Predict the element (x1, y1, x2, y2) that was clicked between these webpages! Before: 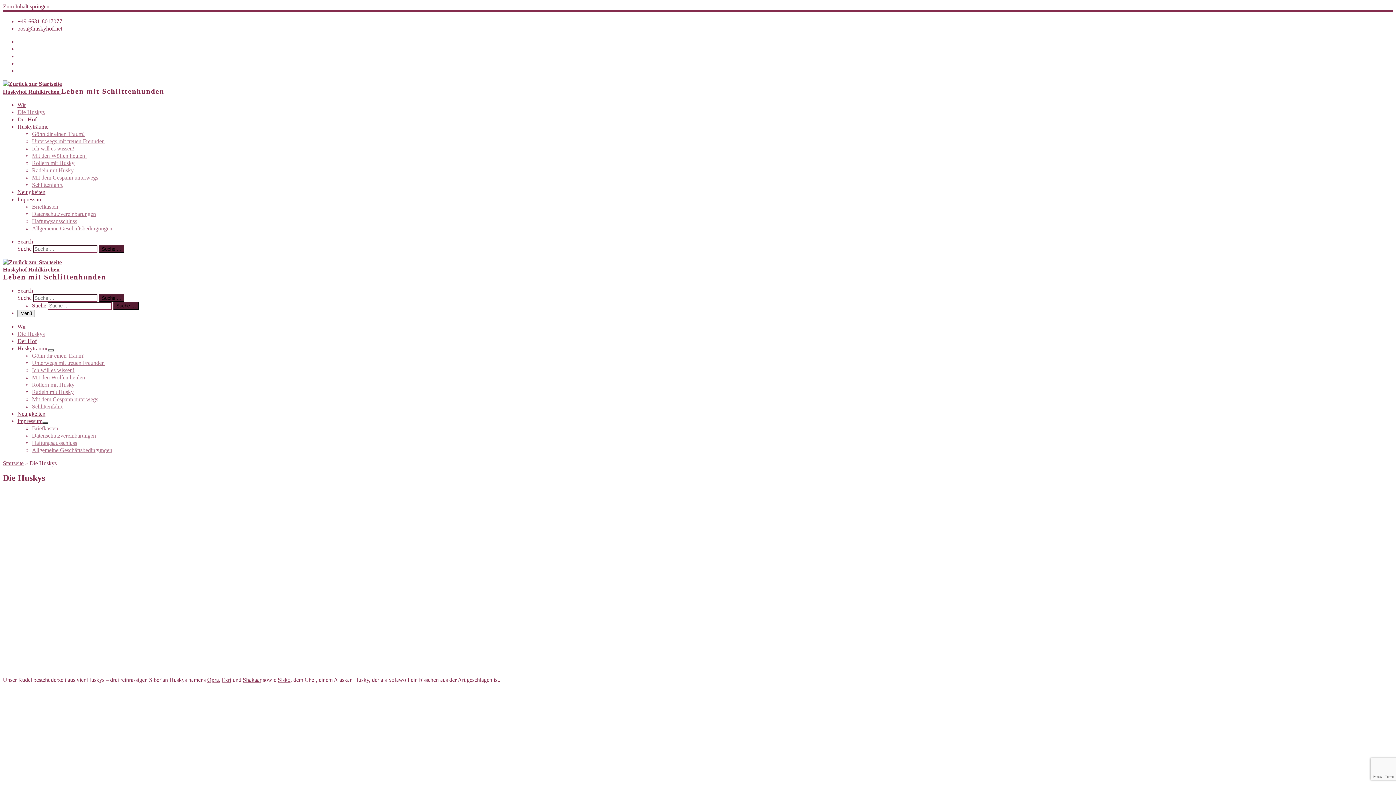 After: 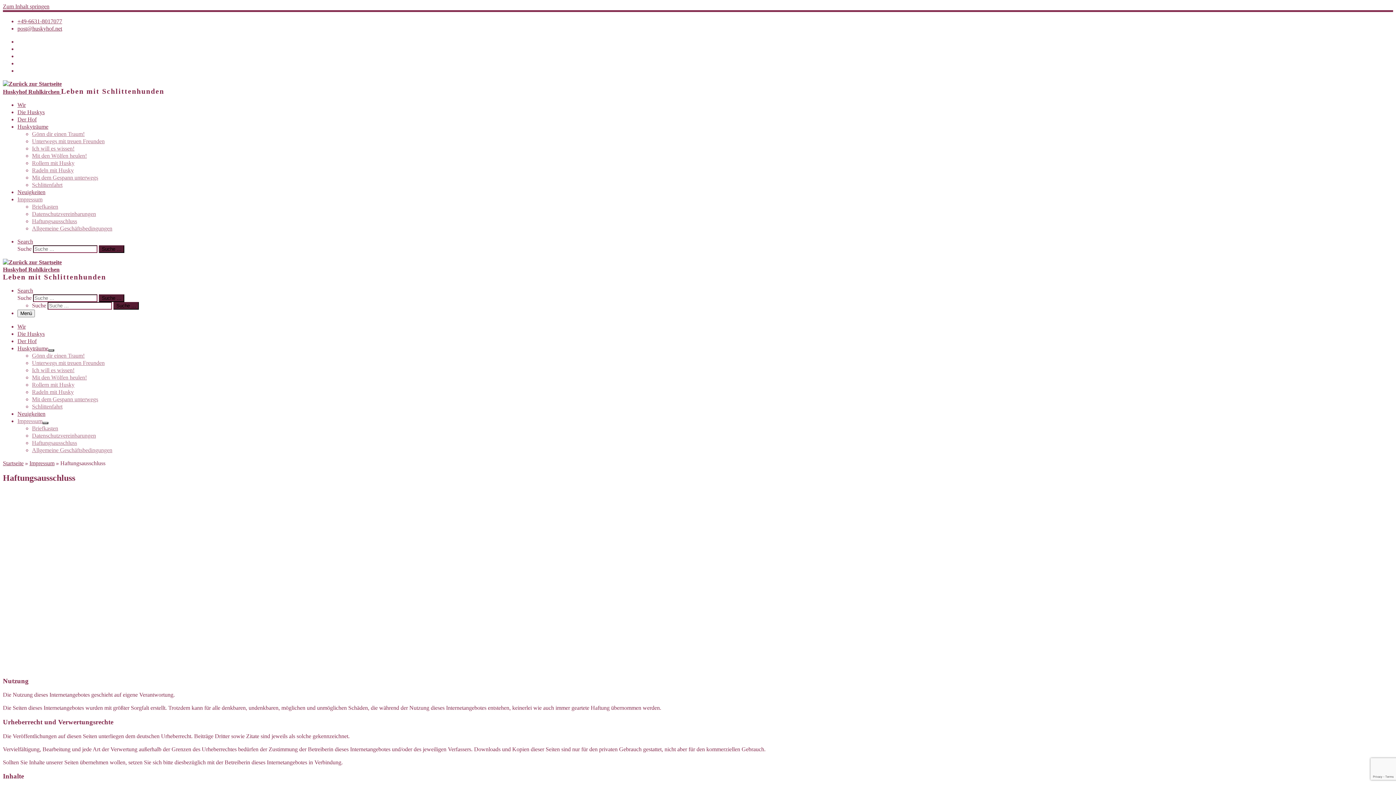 Action: label: Haftungsausschluss bbox: (32, 218, 77, 224)